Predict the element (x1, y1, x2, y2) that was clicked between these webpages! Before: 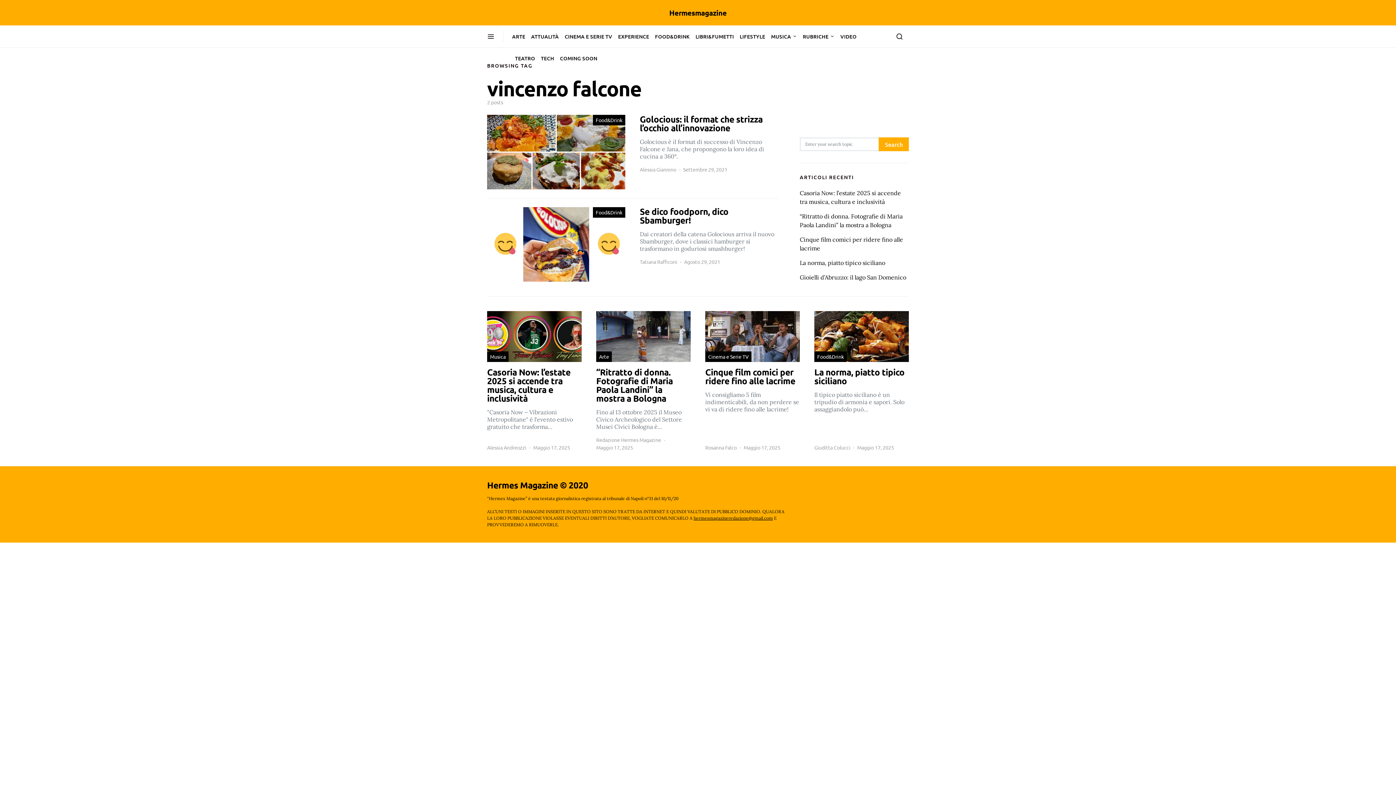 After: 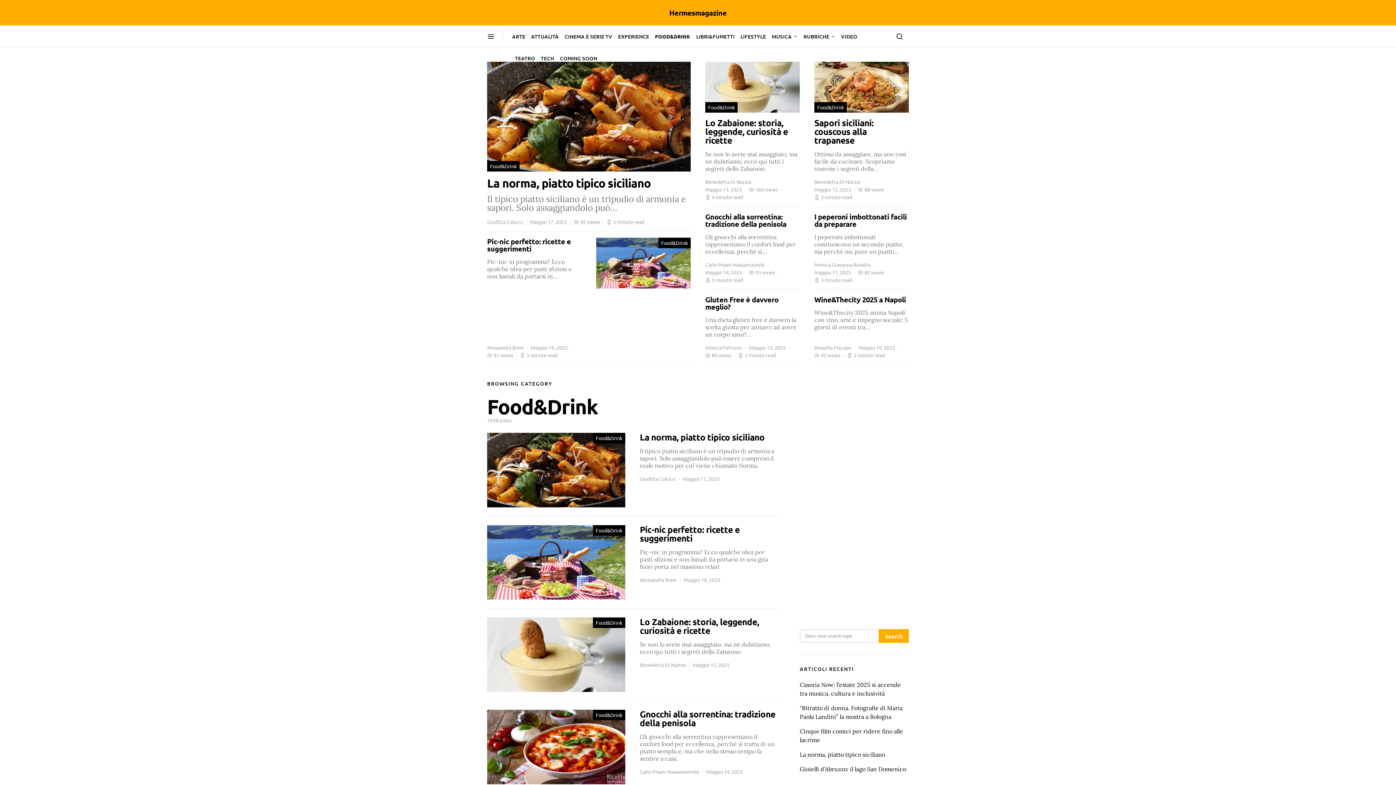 Action: bbox: (593, 207, 625, 217) label: Food&Drink